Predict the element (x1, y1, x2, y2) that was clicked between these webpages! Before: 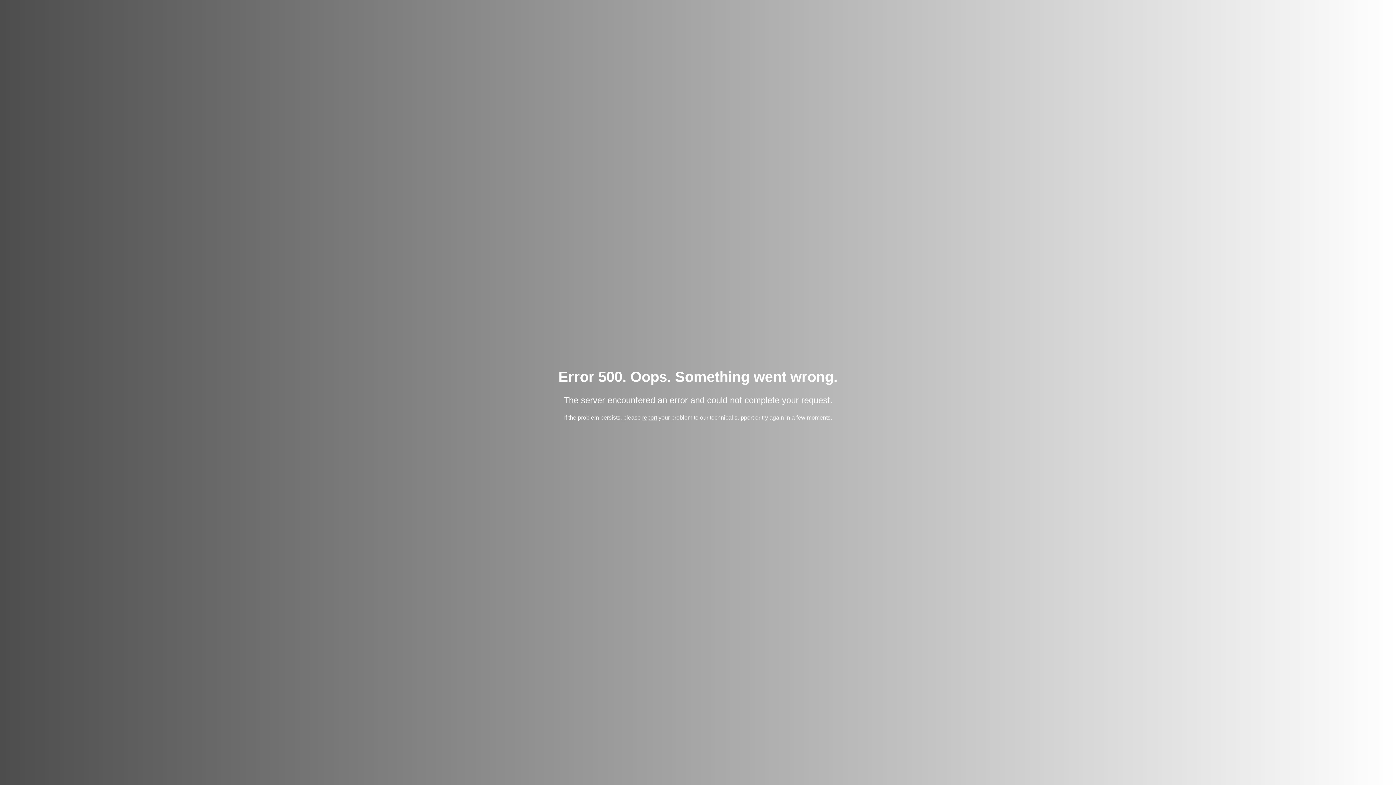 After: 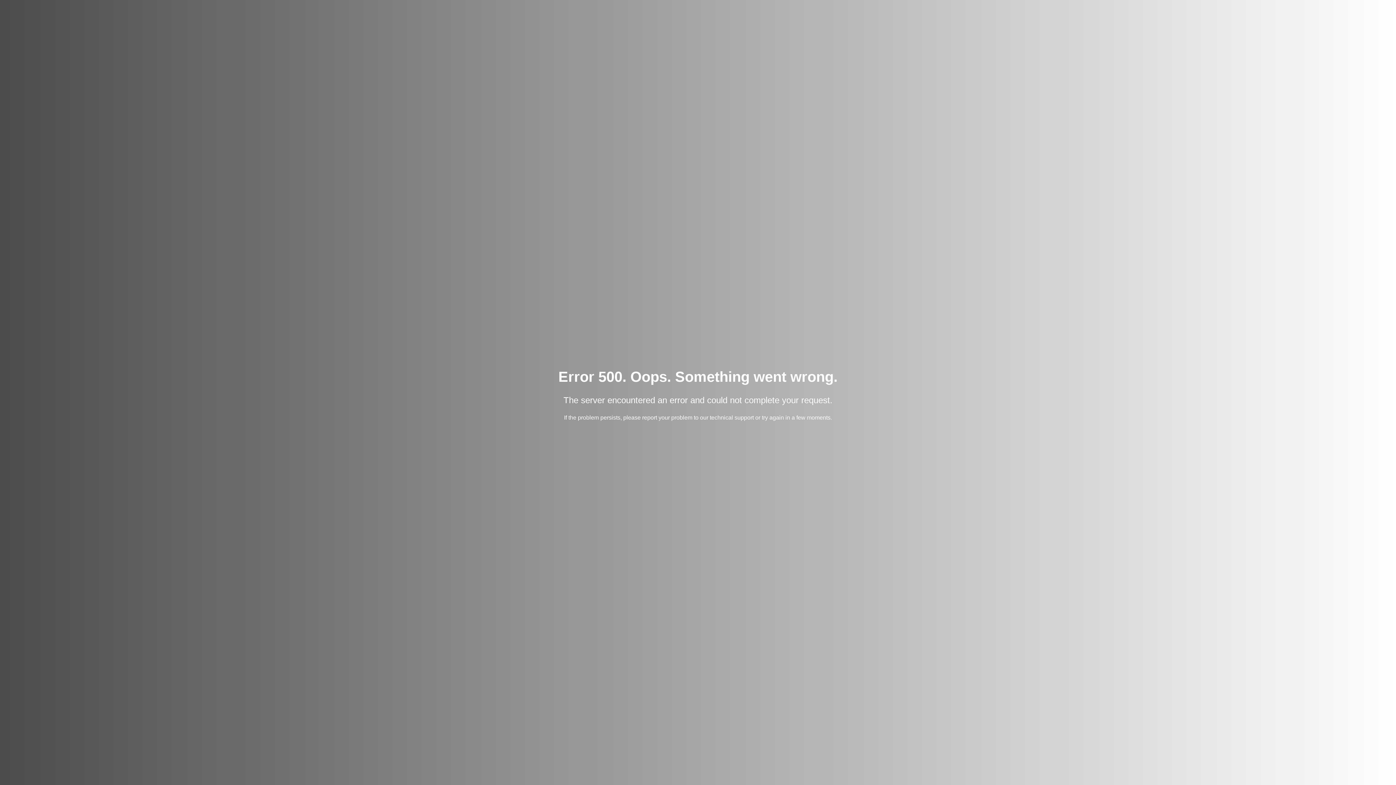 Action: label: report bbox: (642, 414, 657, 420)